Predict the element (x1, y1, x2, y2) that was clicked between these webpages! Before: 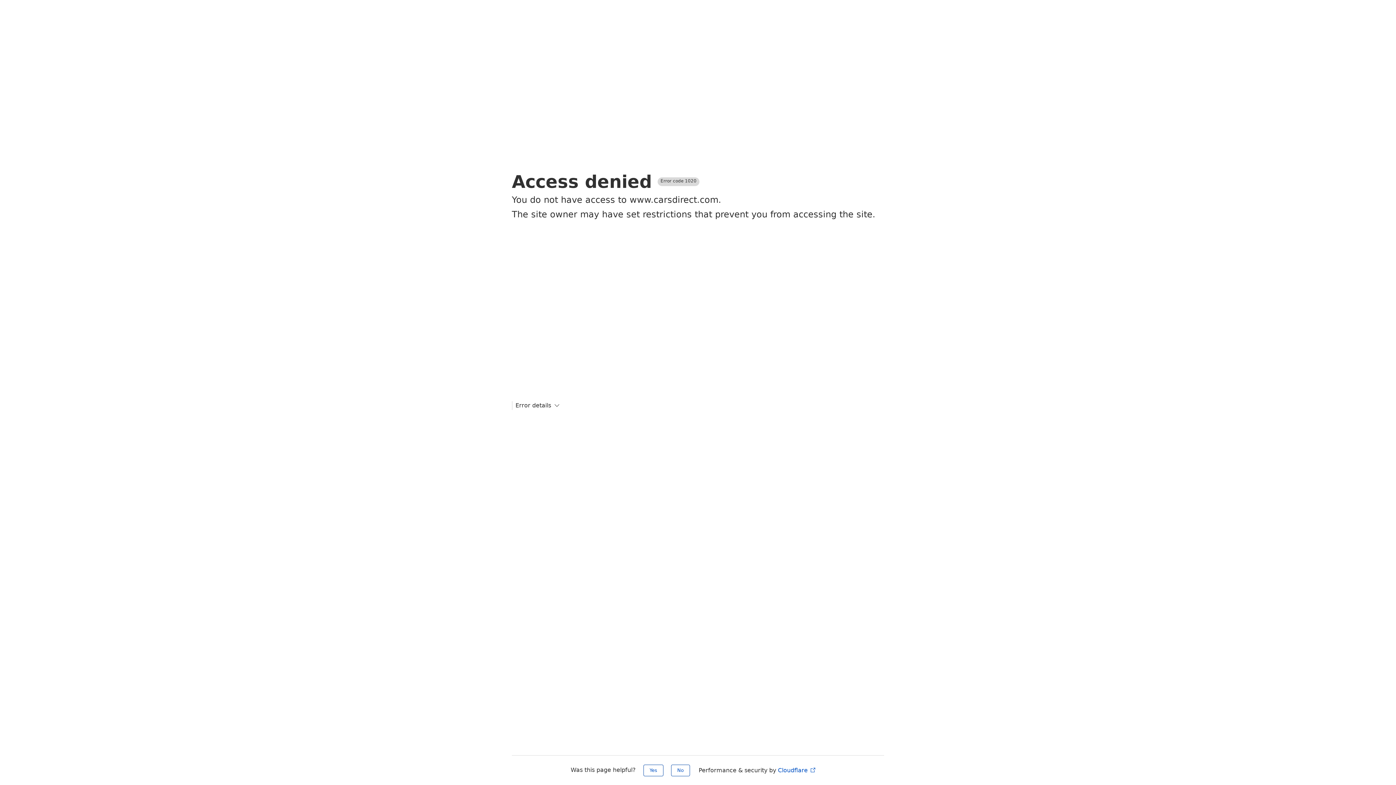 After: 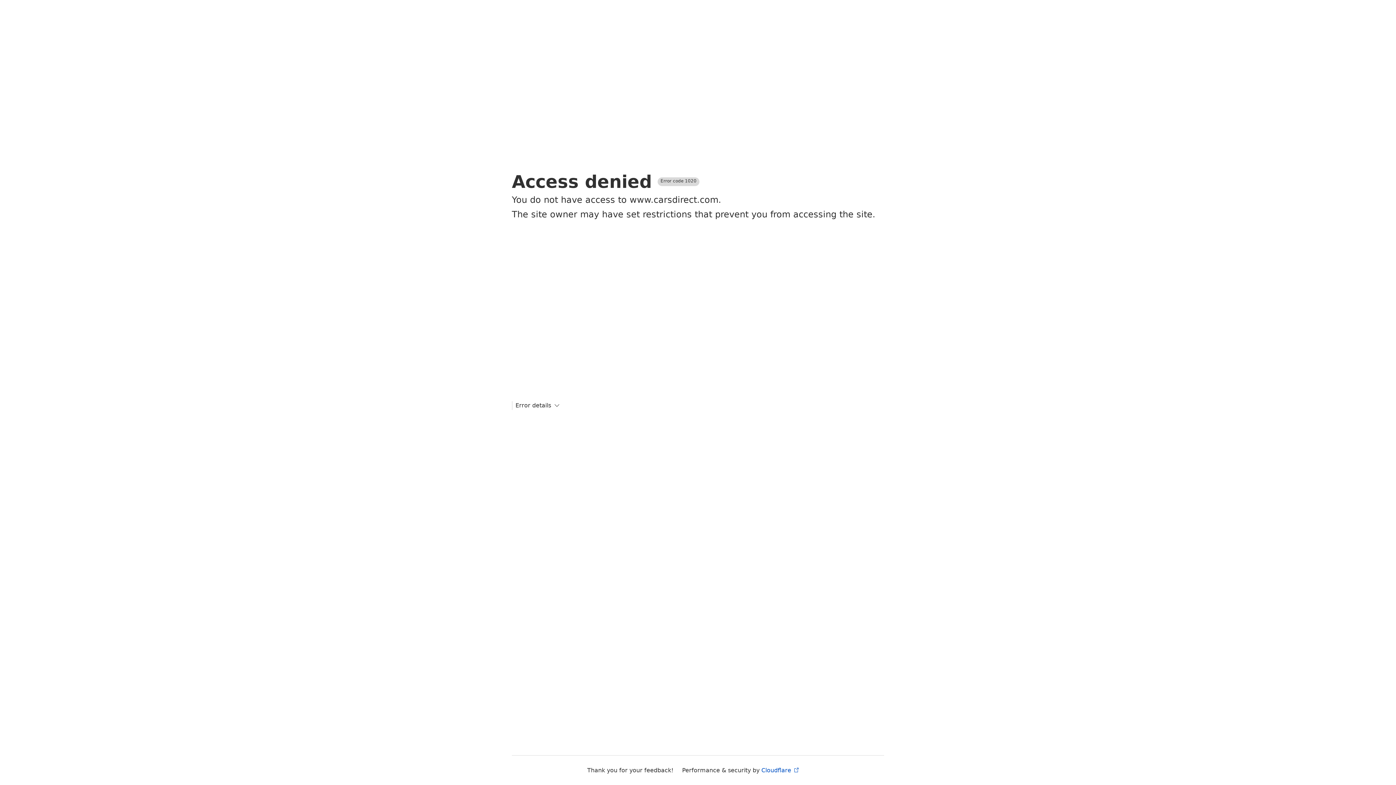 Action: label: Yes bbox: (643, 765, 663, 776)